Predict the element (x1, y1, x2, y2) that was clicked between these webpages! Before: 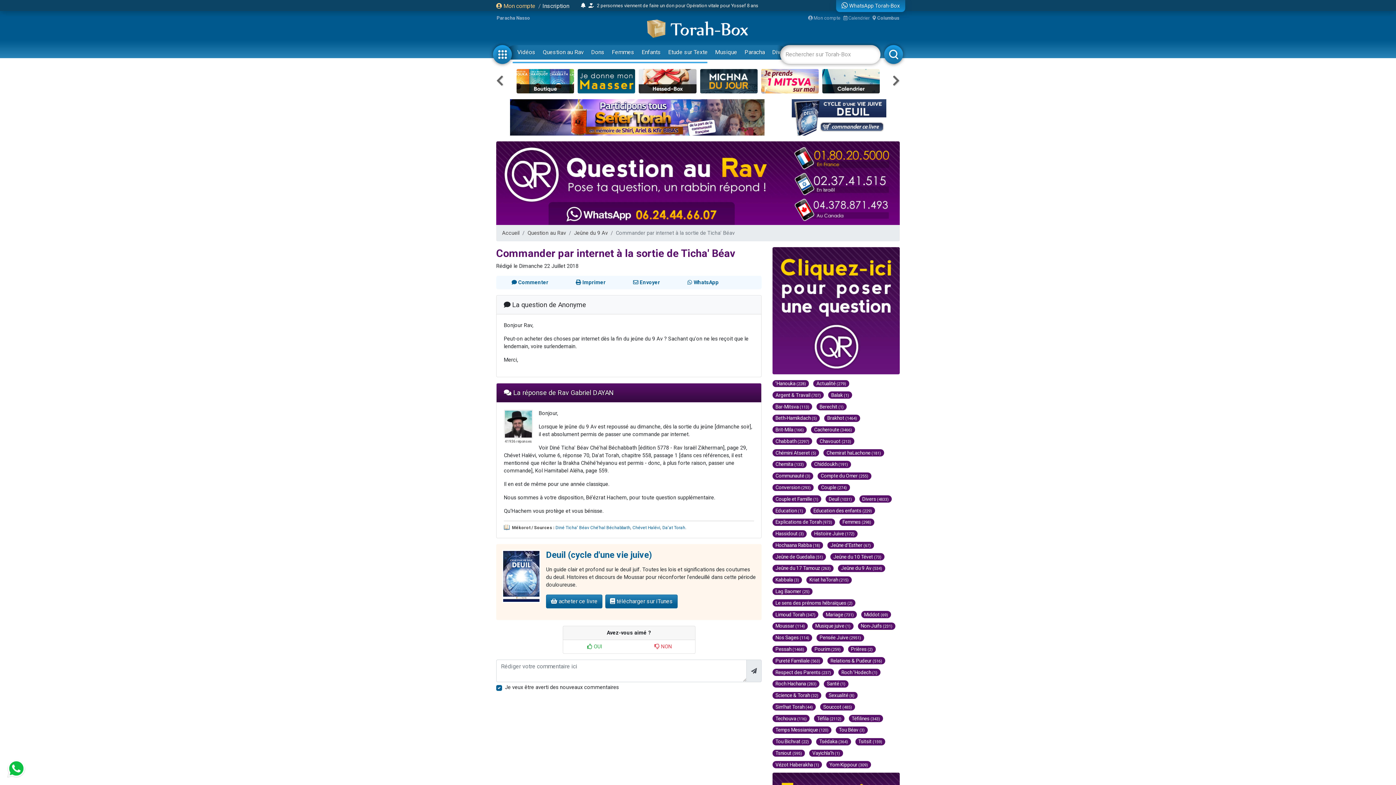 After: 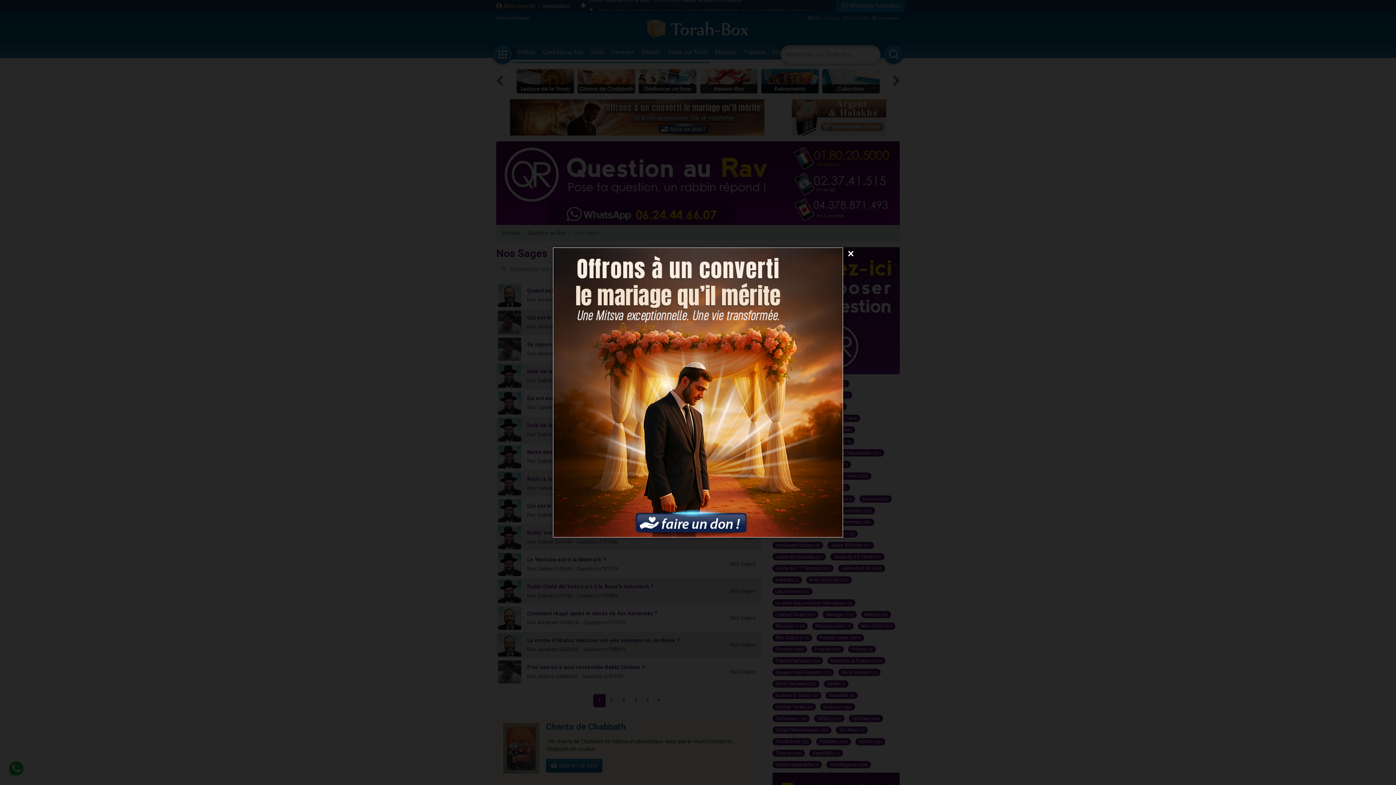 Action: bbox: (772, 634, 812, 641) label: Nos Sages (114)